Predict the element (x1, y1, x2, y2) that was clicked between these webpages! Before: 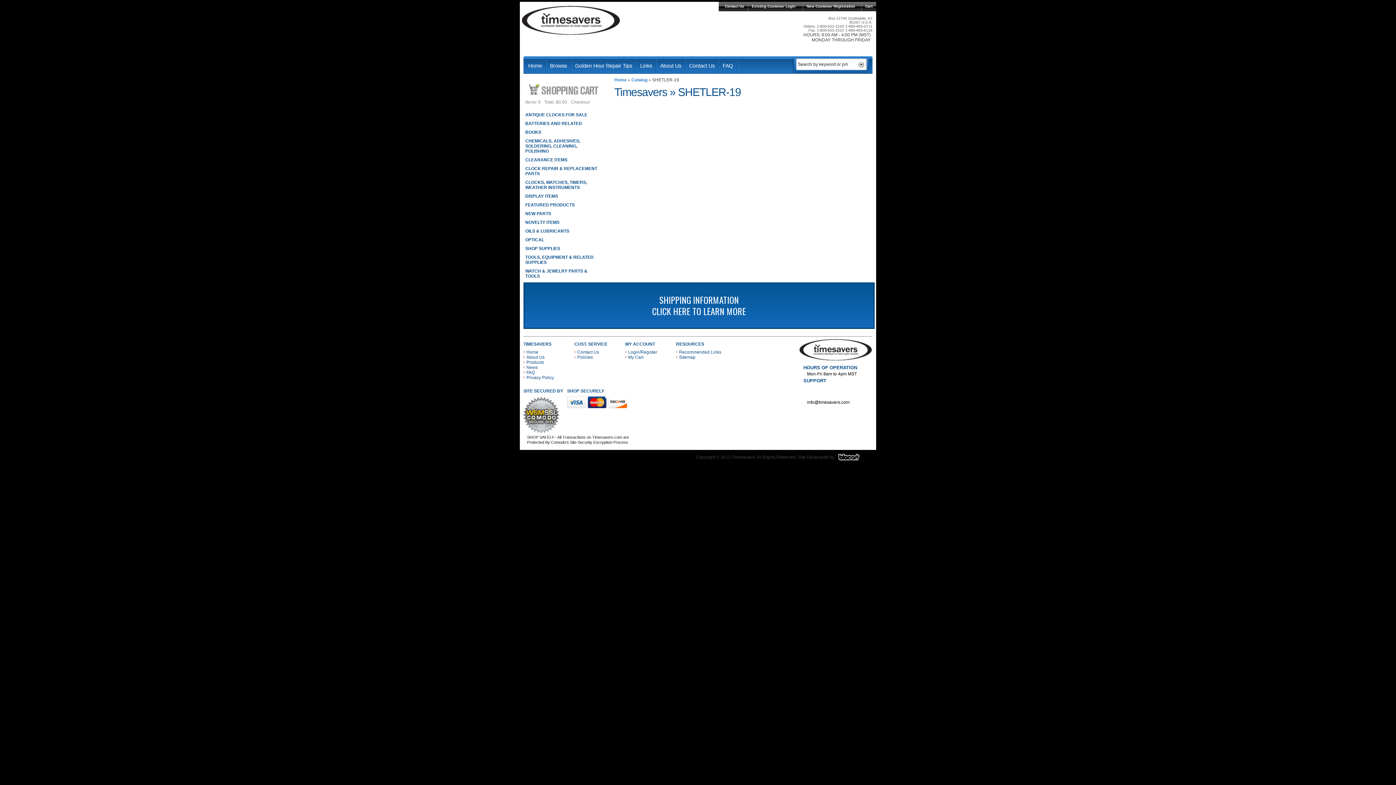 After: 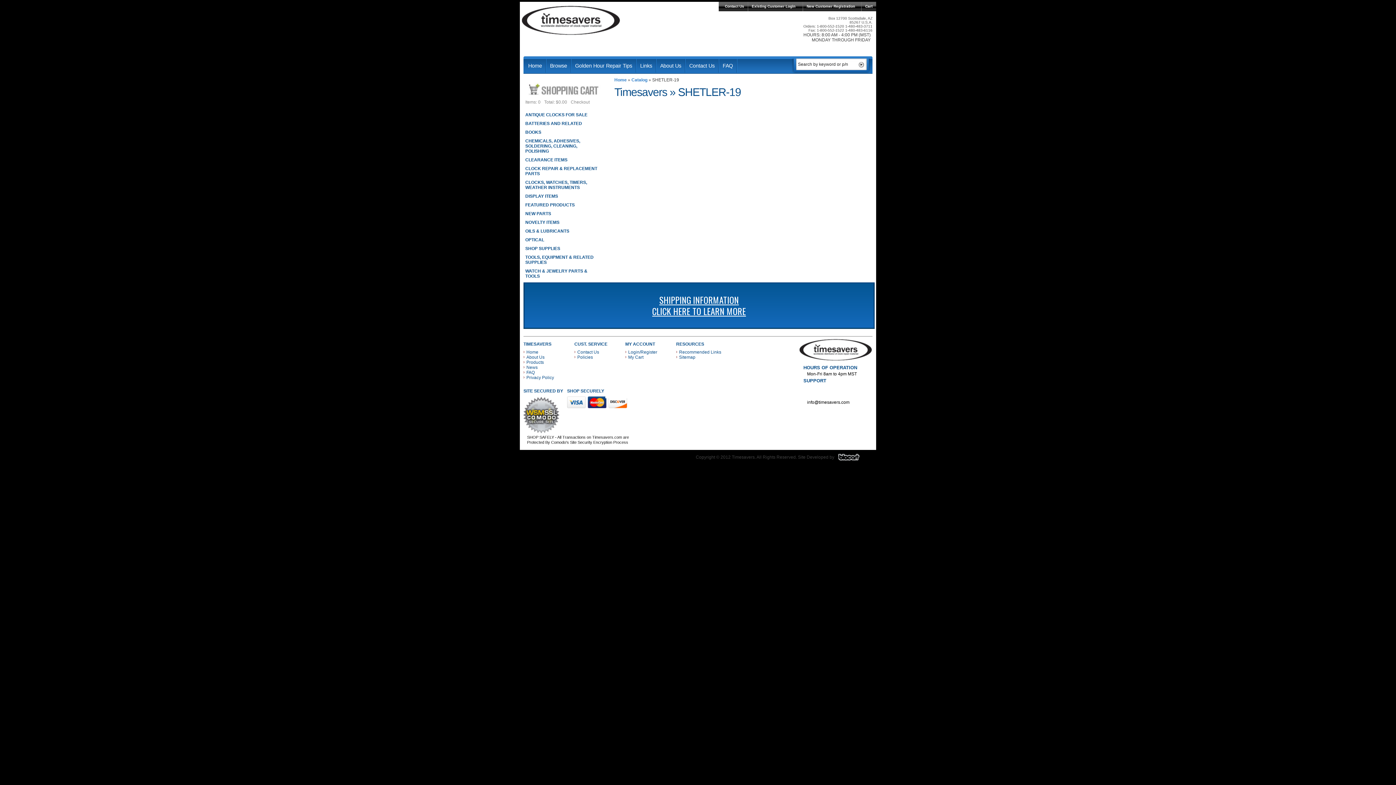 Action: bbox: (523, 282, 874, 329) label: SHIPPING INFORMATION
CLICK HERE TO LEARN MORE